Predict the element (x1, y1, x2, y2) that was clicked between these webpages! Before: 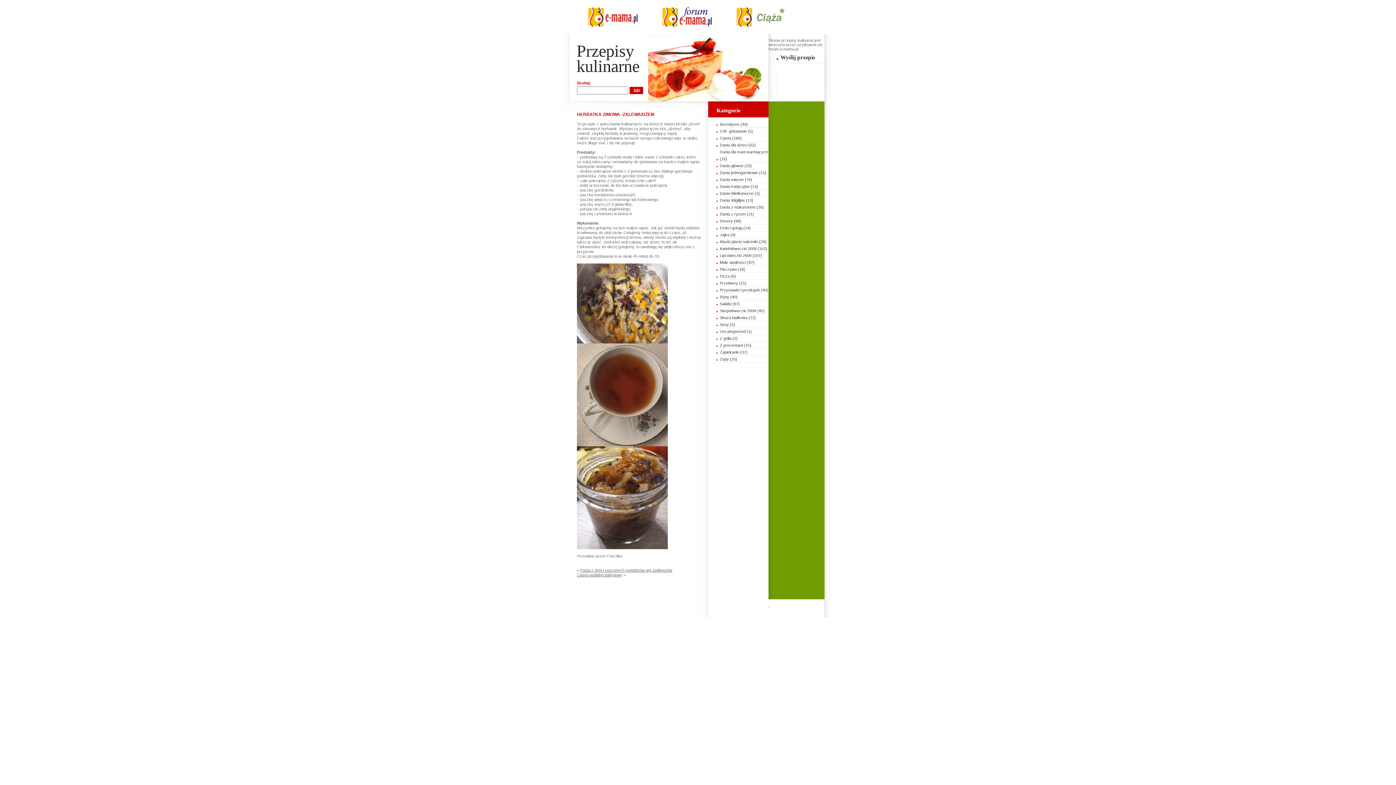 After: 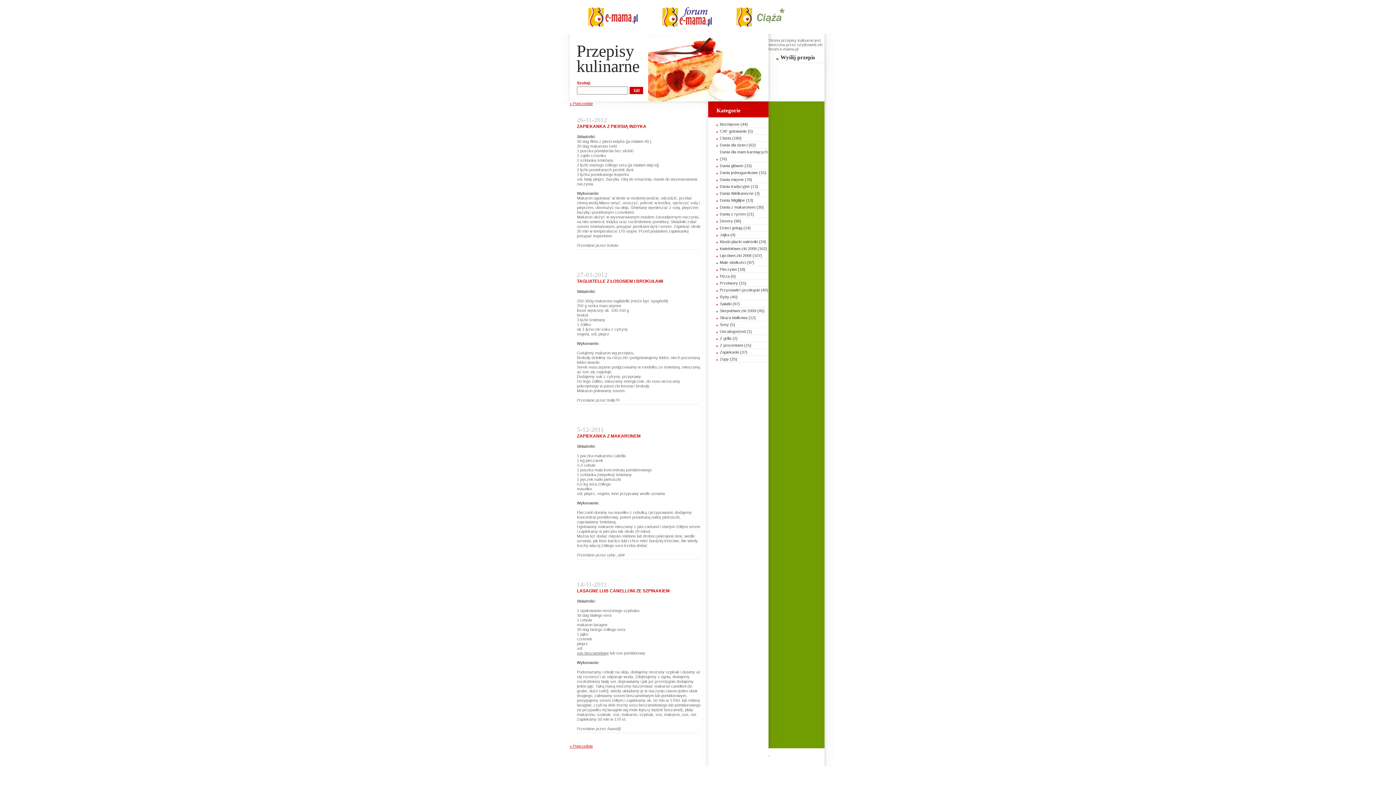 Action: label: Dania z makaronem bbox: (720, 205, 755, 209)